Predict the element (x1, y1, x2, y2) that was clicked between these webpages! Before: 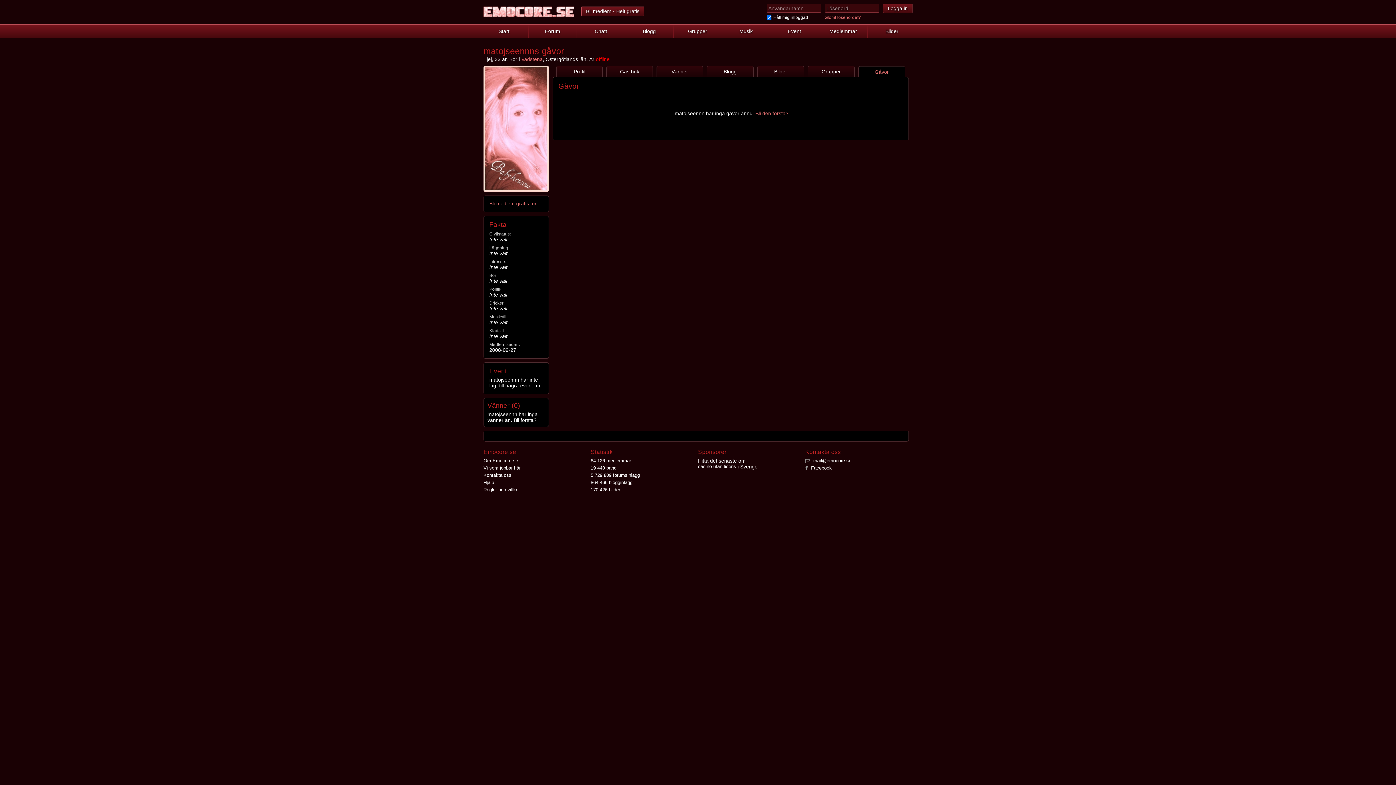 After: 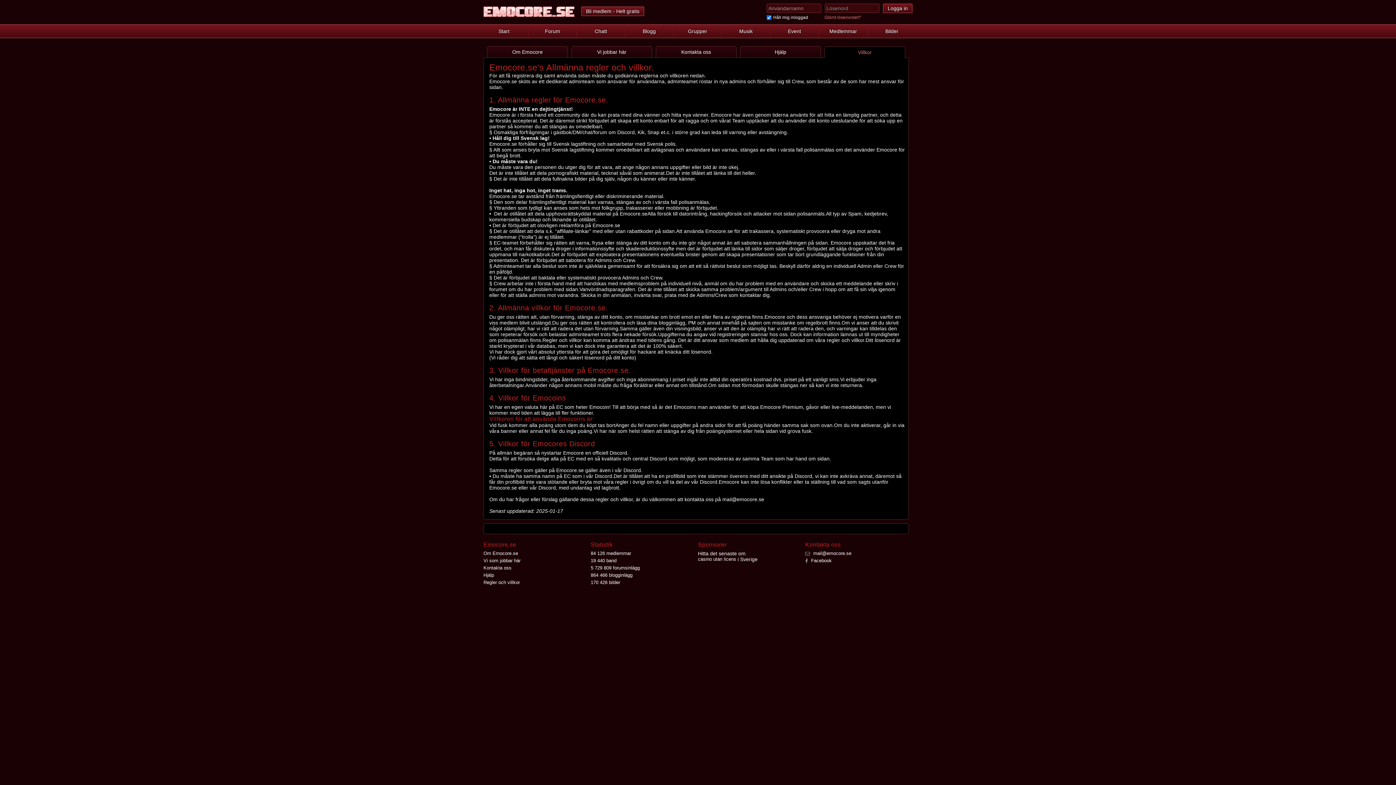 Action: bbox: (483, 487, 590, 492) label: Regler och villkor